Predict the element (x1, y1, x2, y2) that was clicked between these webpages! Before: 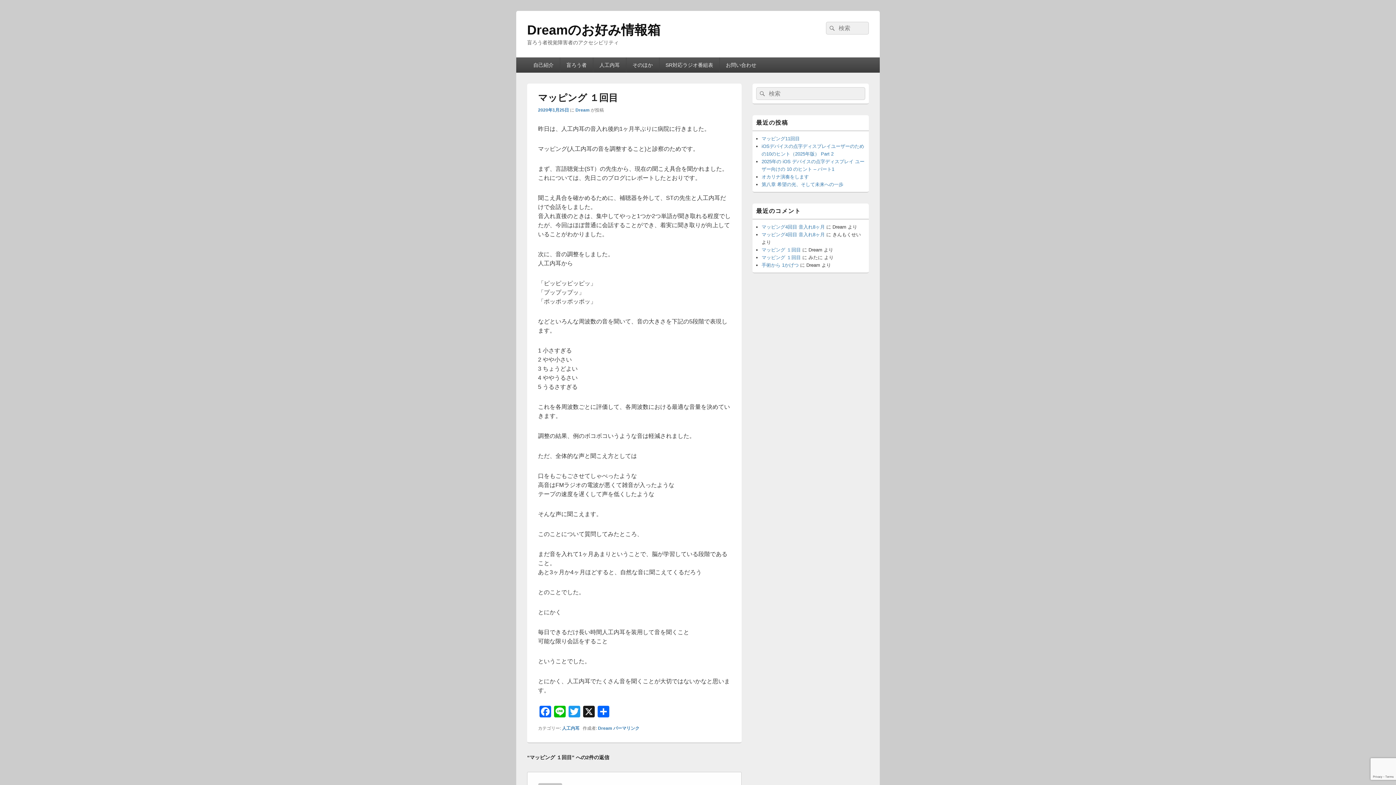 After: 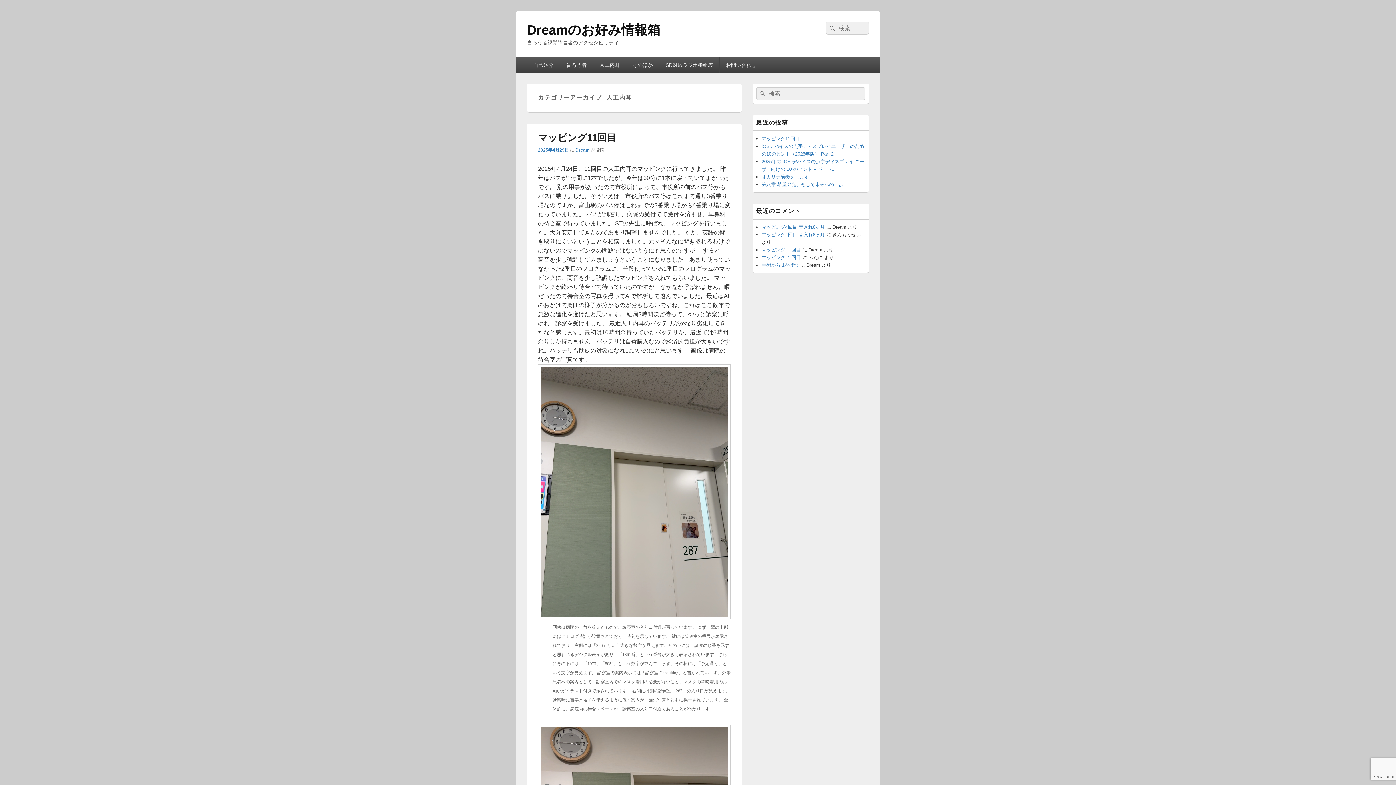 Action: bbox: (562, 726, 579, 731) label: 人工内耳